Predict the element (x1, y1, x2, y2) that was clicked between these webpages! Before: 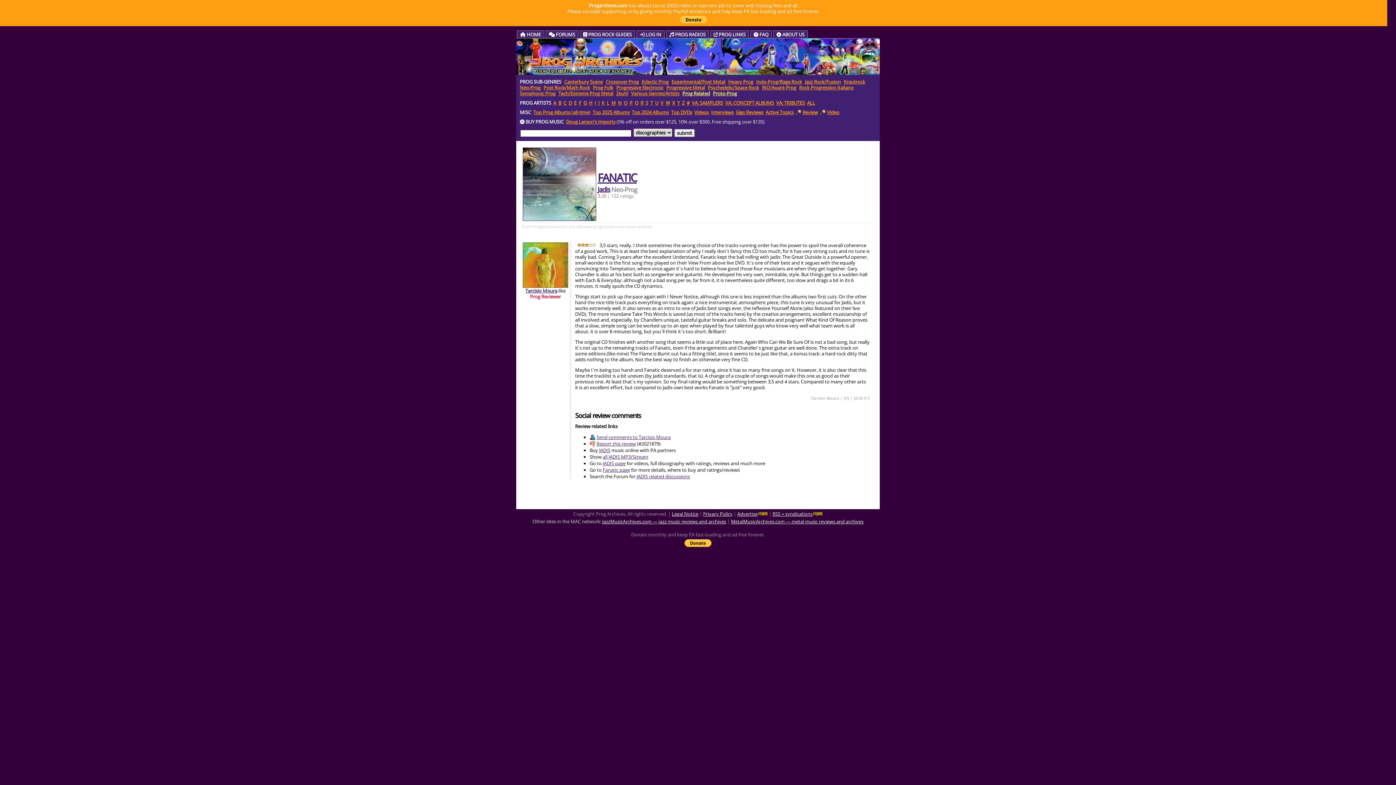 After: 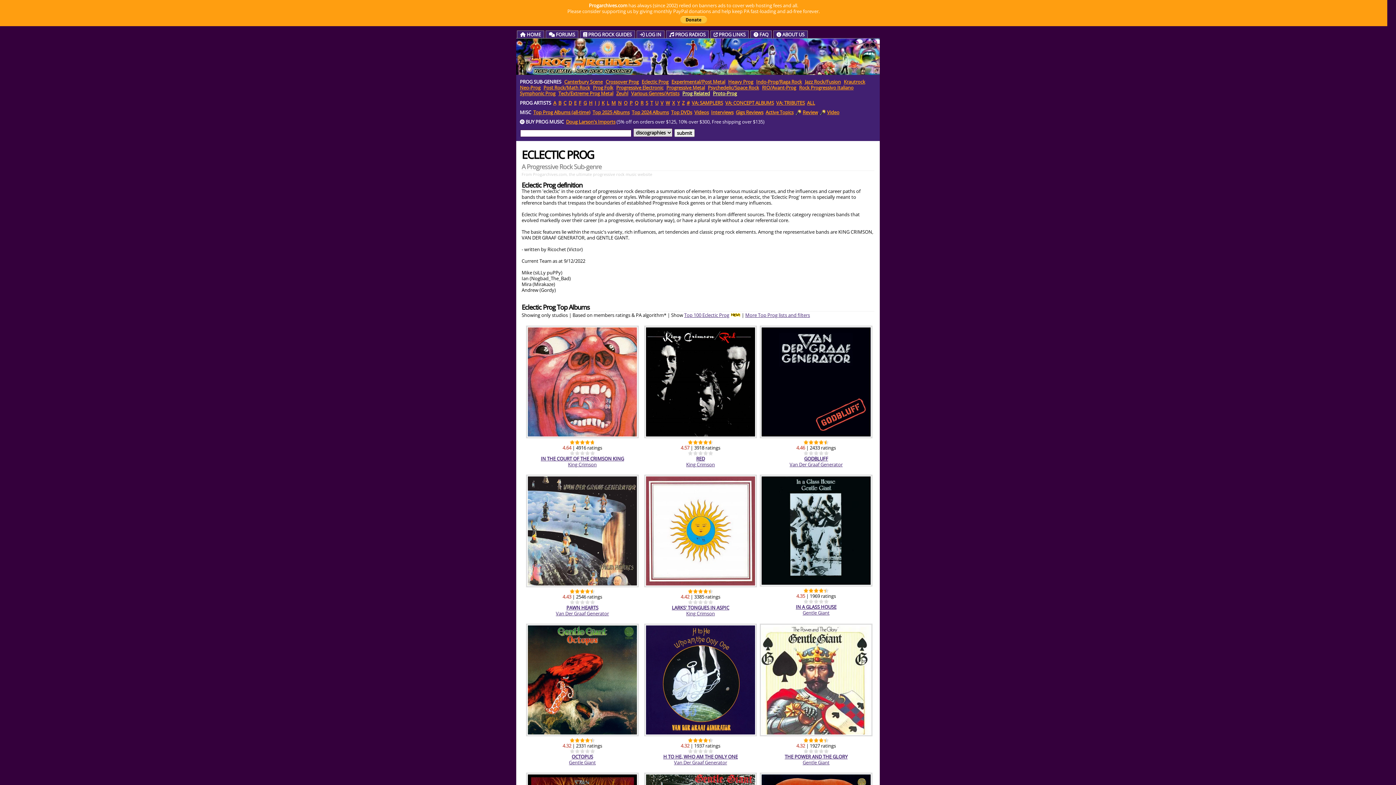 Action: label: Eclectic Prog bbox: (641, 78, 668, 85)